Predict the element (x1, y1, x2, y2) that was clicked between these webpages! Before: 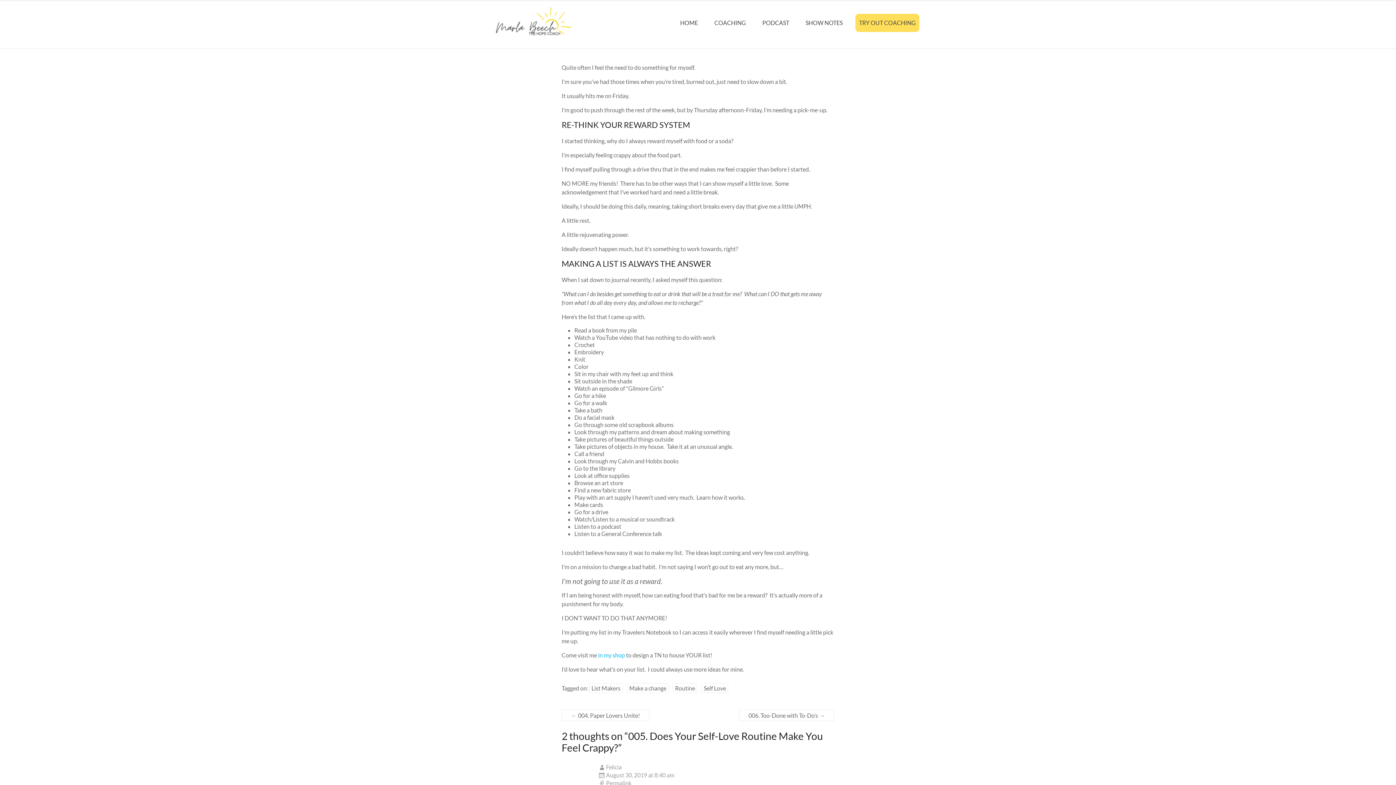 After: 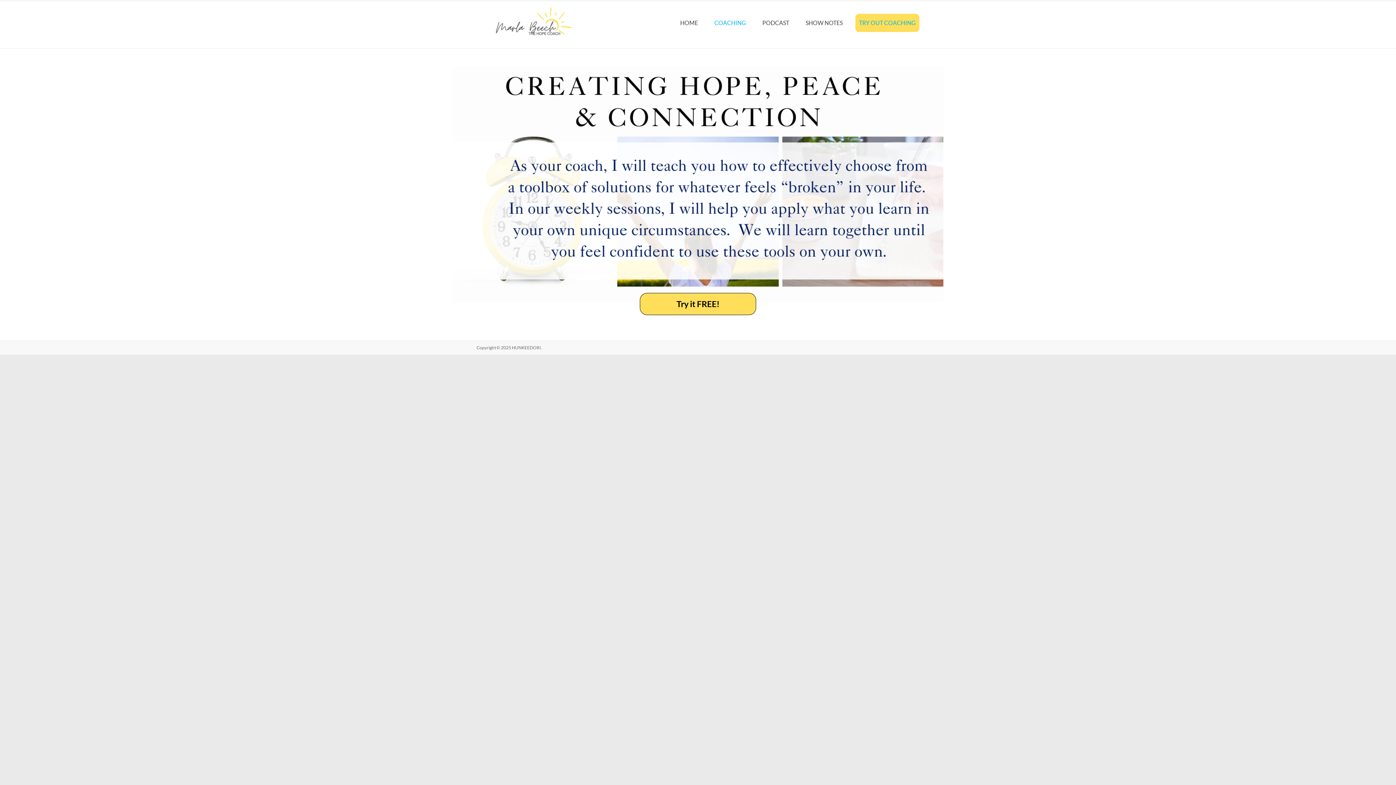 Action: bbox: (714, 17, 746, 28) label: COACHING